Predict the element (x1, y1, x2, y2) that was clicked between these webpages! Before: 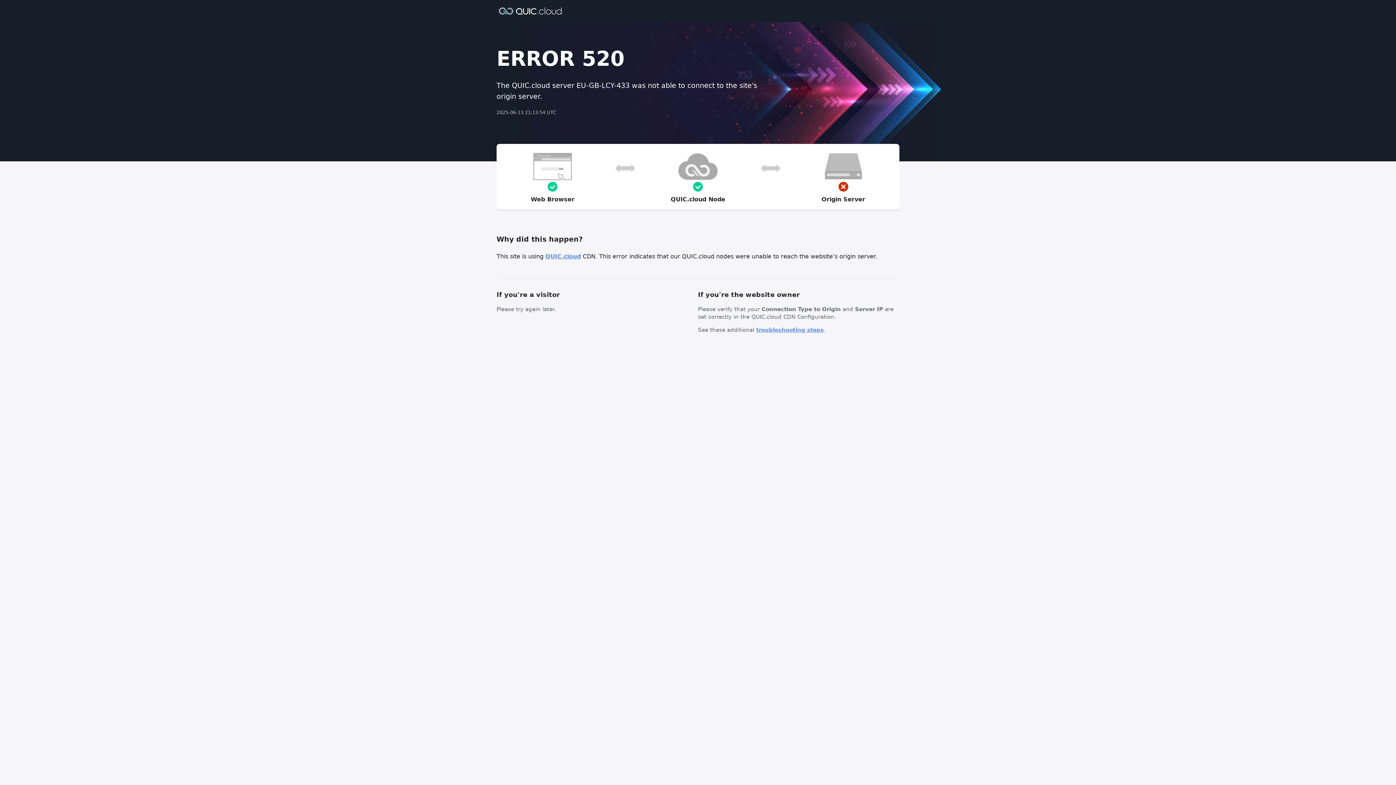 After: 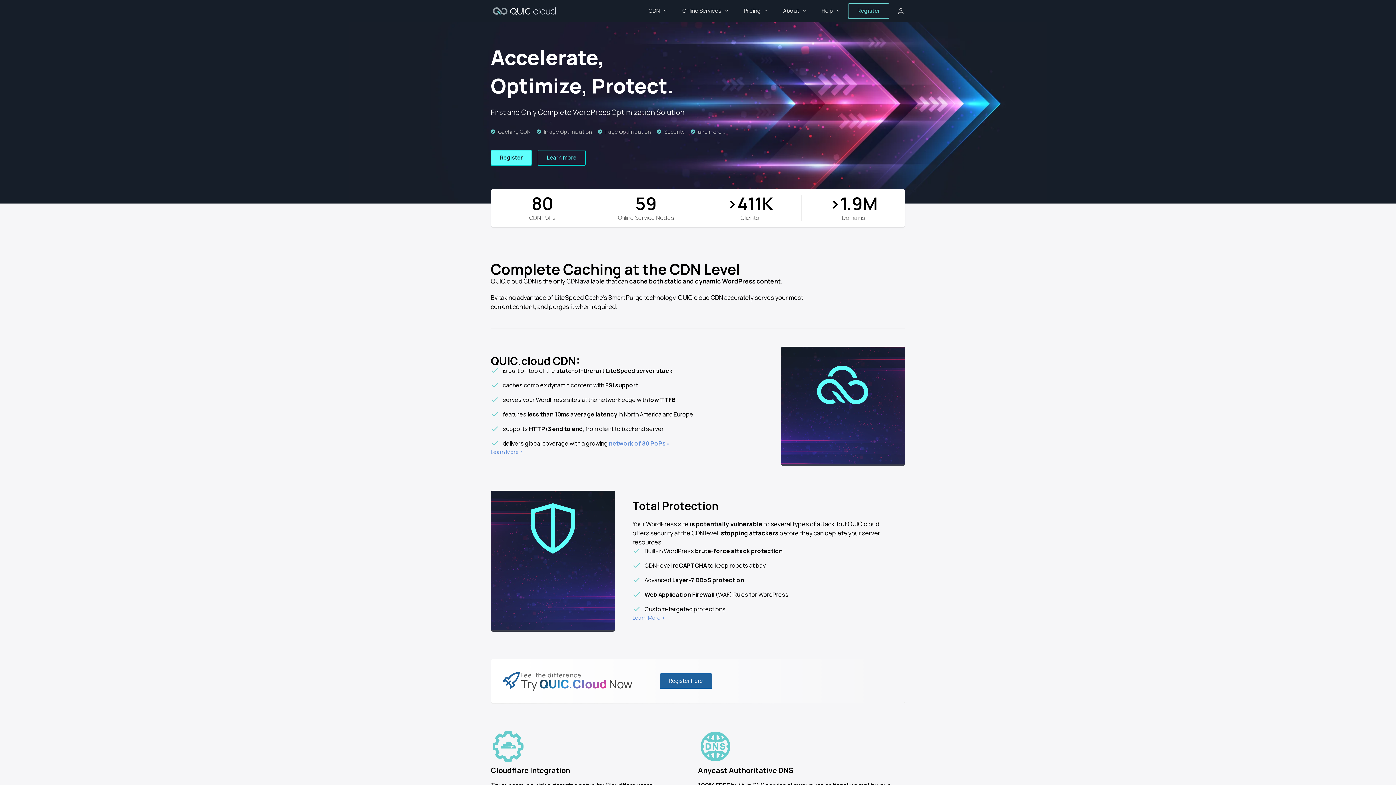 Action: bbox: (545, 253, 581, 260) label: QUIC.cloud